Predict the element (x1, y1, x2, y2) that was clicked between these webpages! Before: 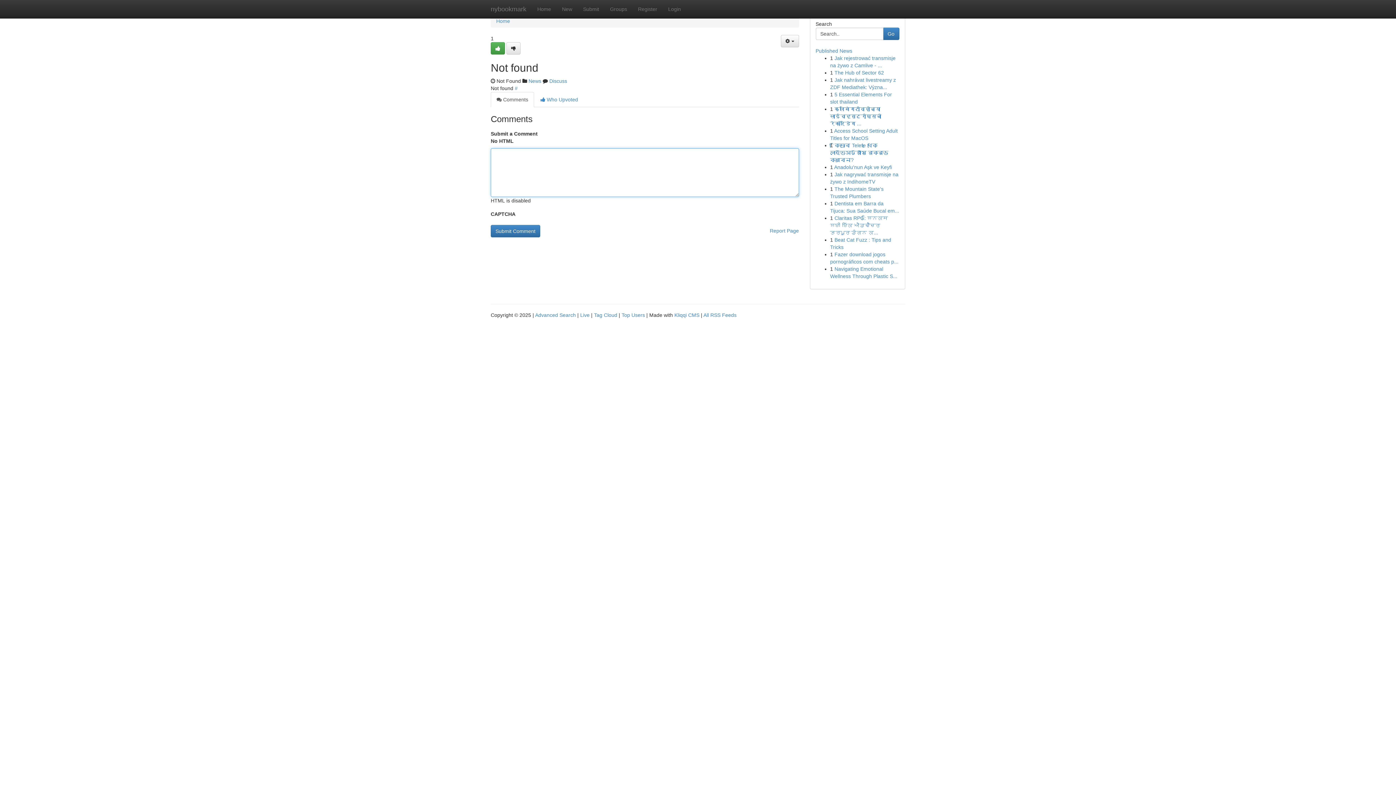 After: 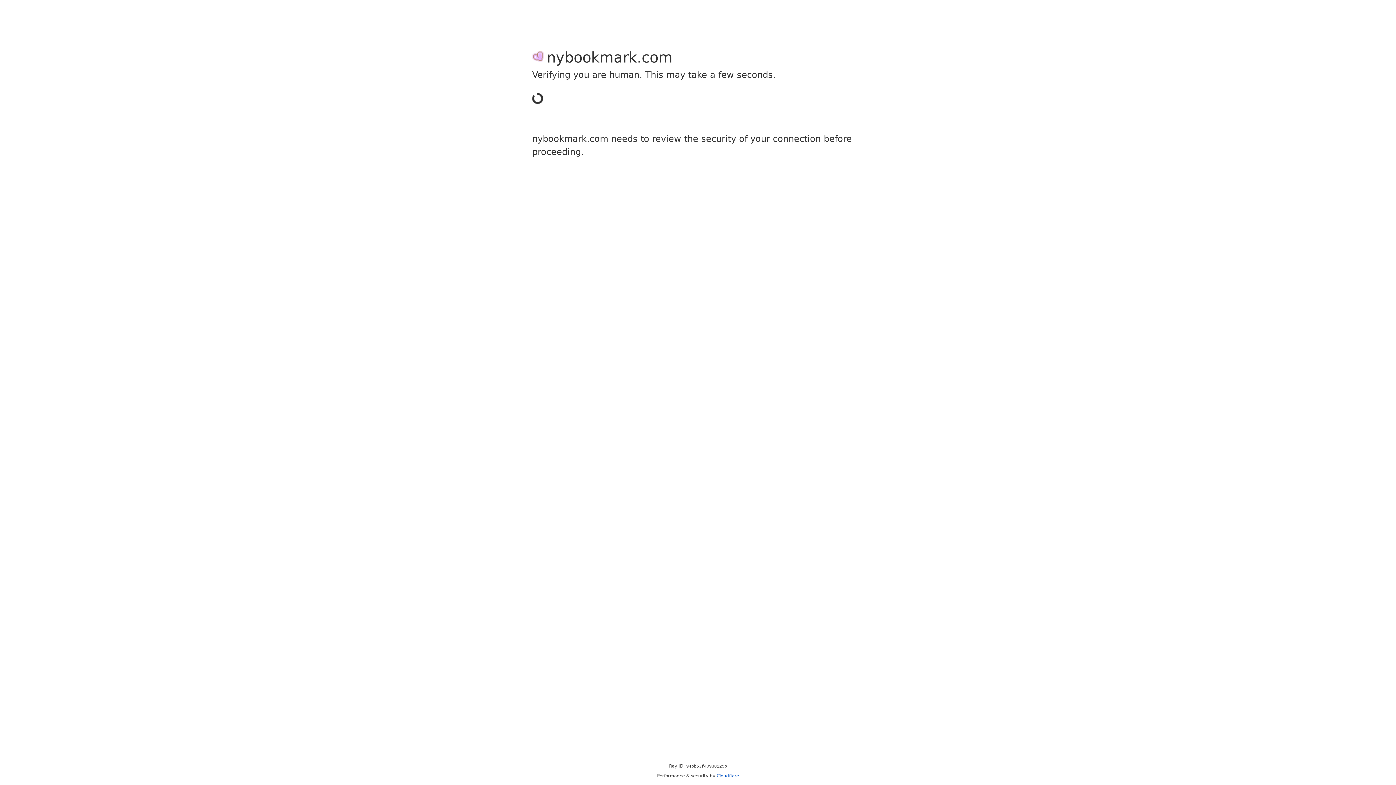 Action: bbox: (577, 0, 604, 18) label: Submit